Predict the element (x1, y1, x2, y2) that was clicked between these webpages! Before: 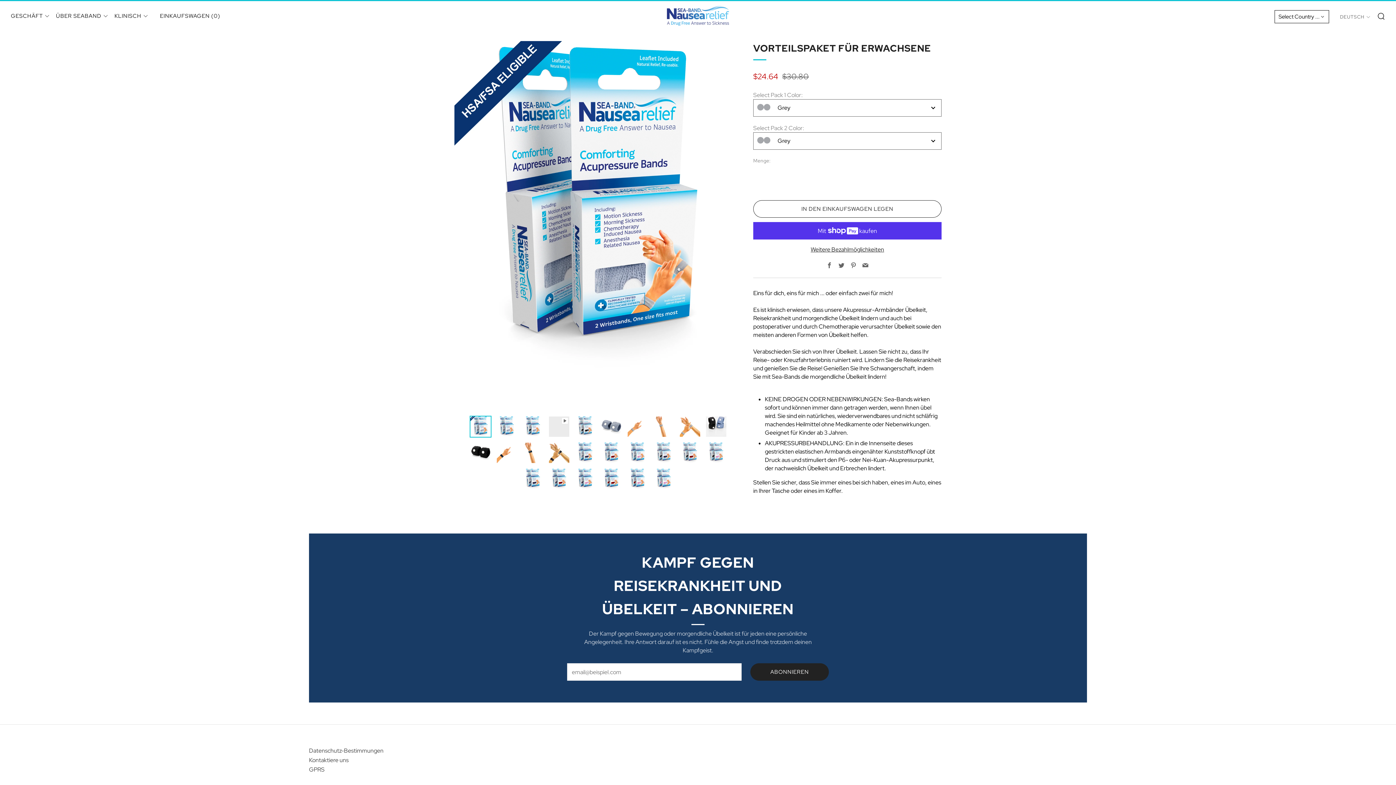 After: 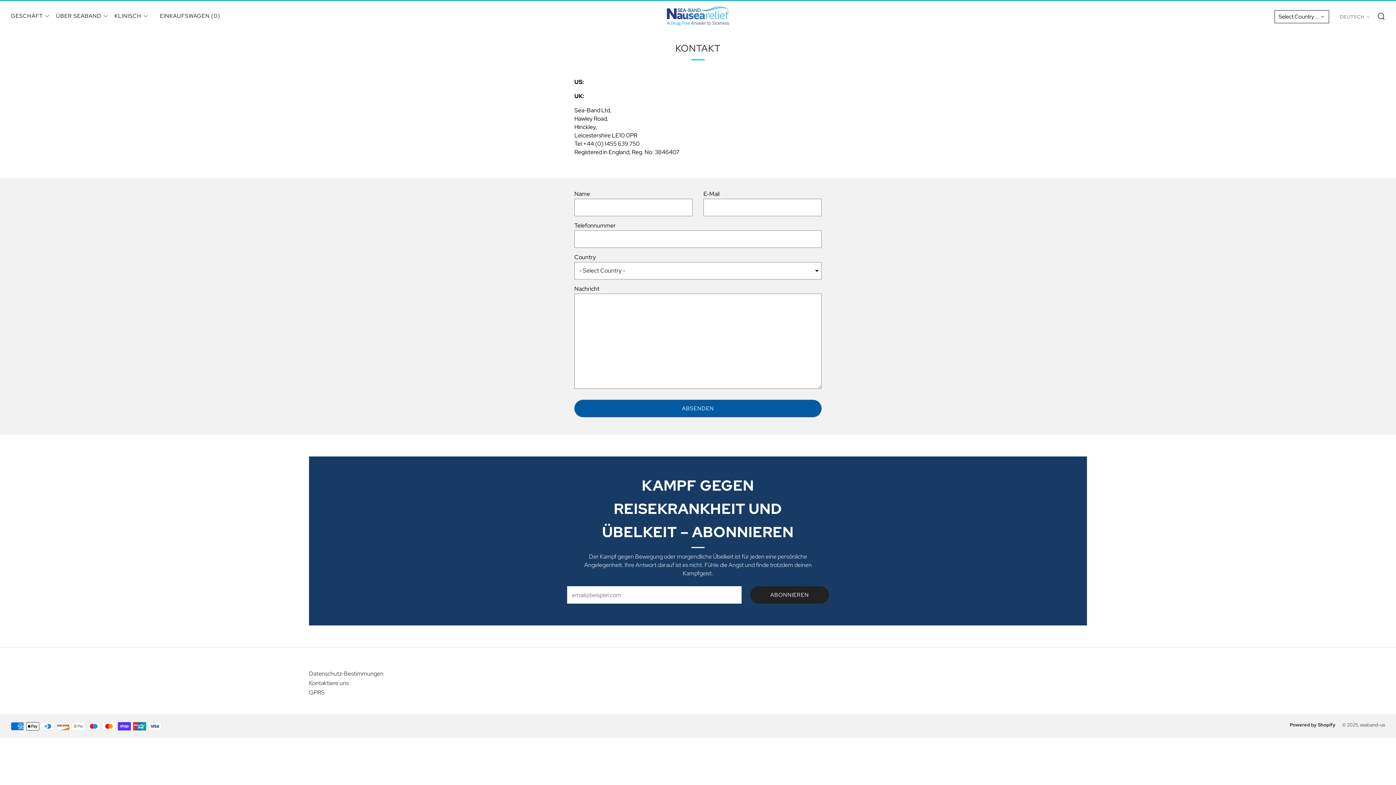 Action: bbox: (309, 756, 348, 764) label: Kontaktiere uns